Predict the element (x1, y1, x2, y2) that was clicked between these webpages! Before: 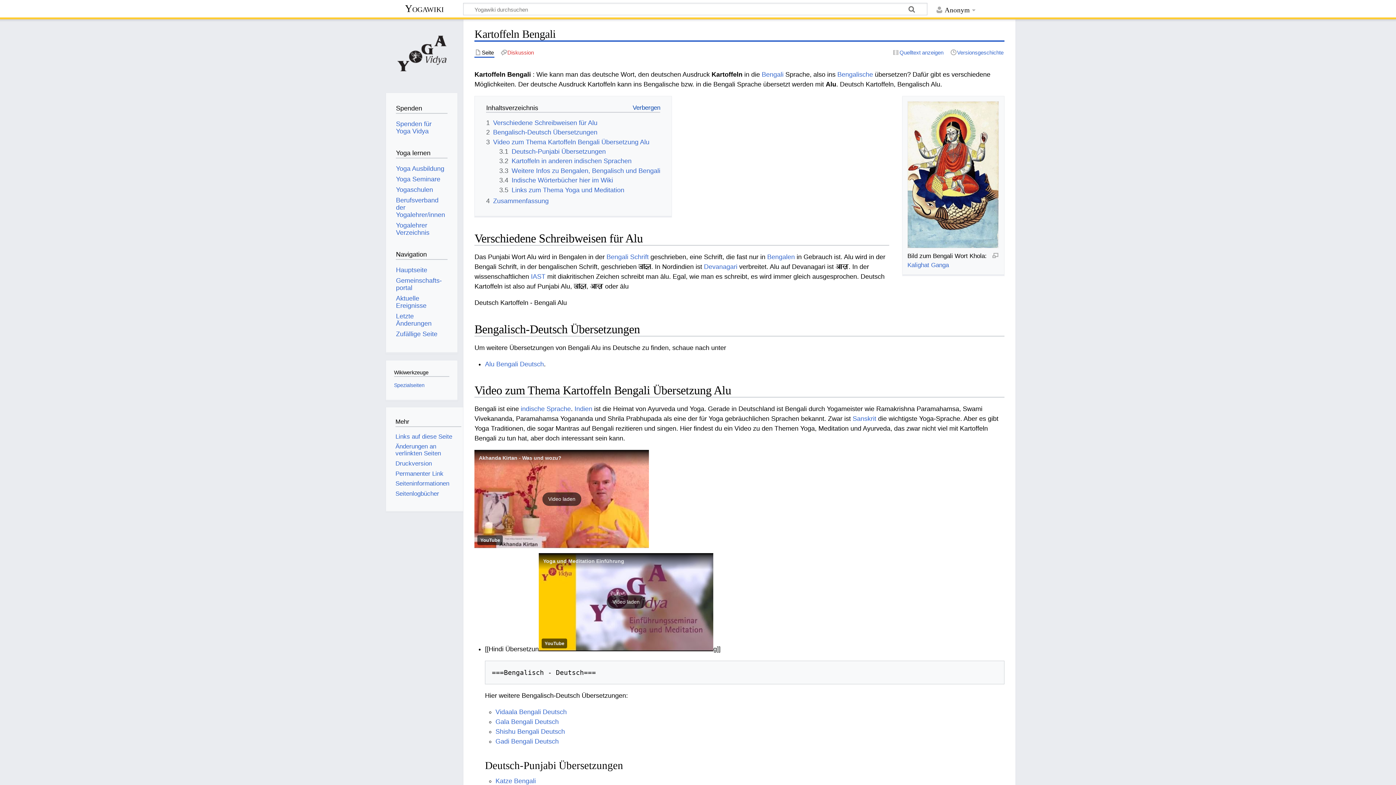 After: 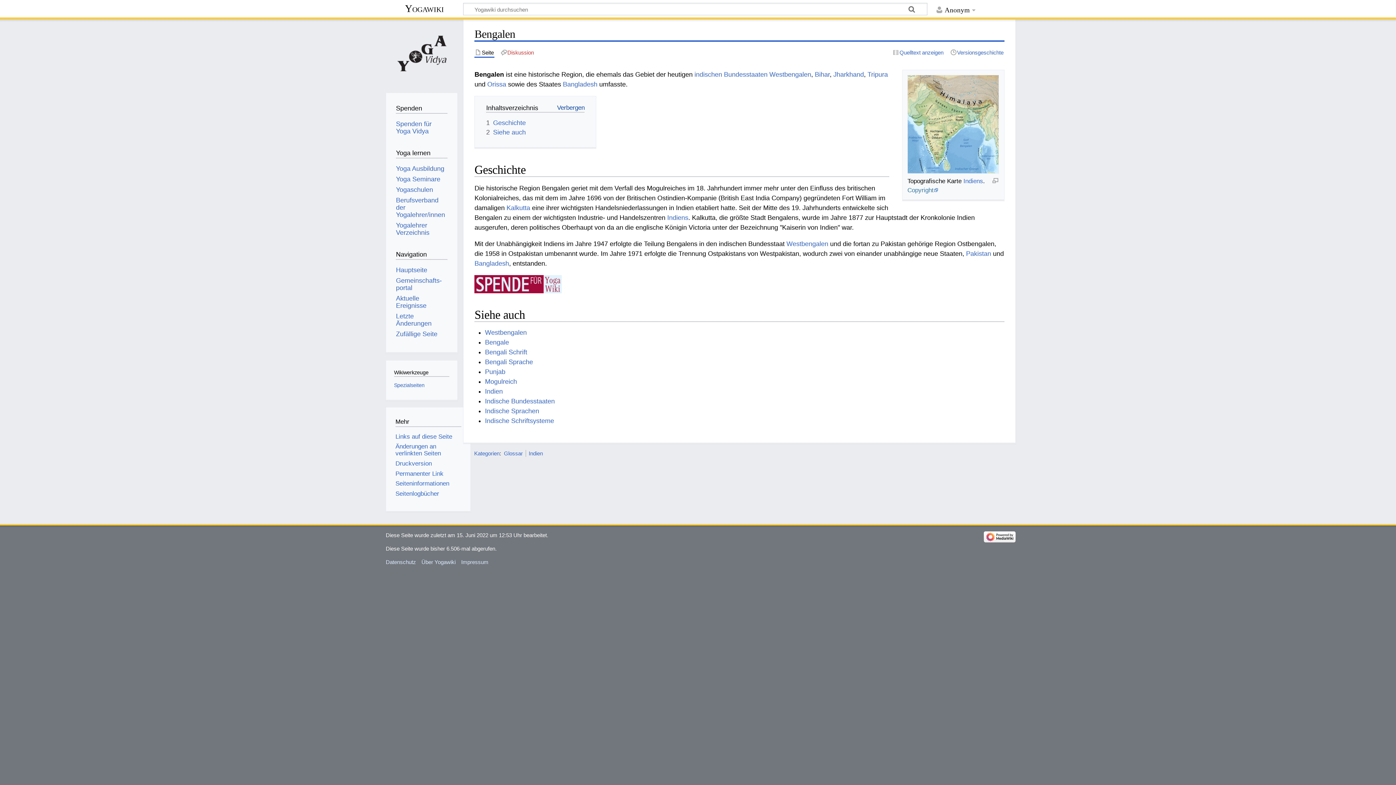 Action: label: Bengalen bbox: (767, 253, 795, 260)